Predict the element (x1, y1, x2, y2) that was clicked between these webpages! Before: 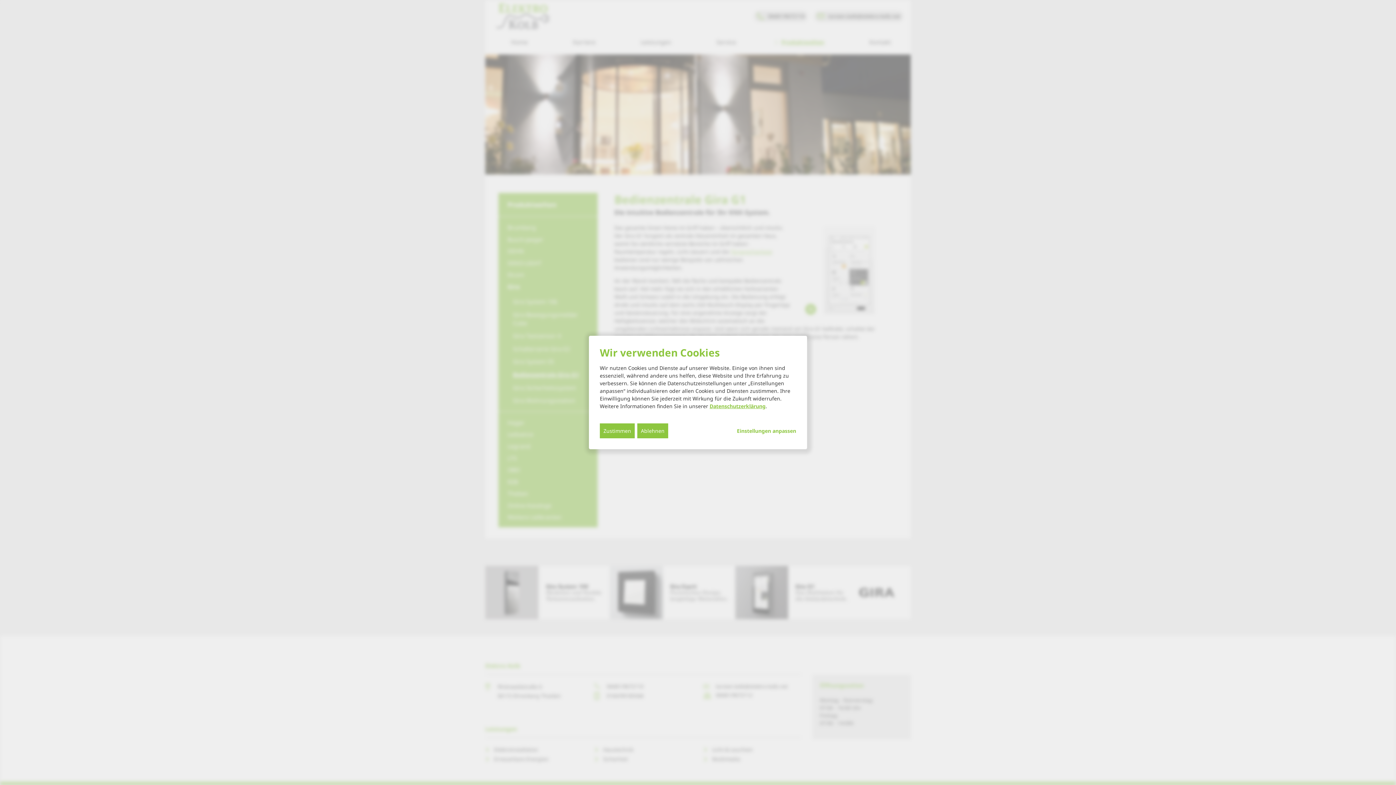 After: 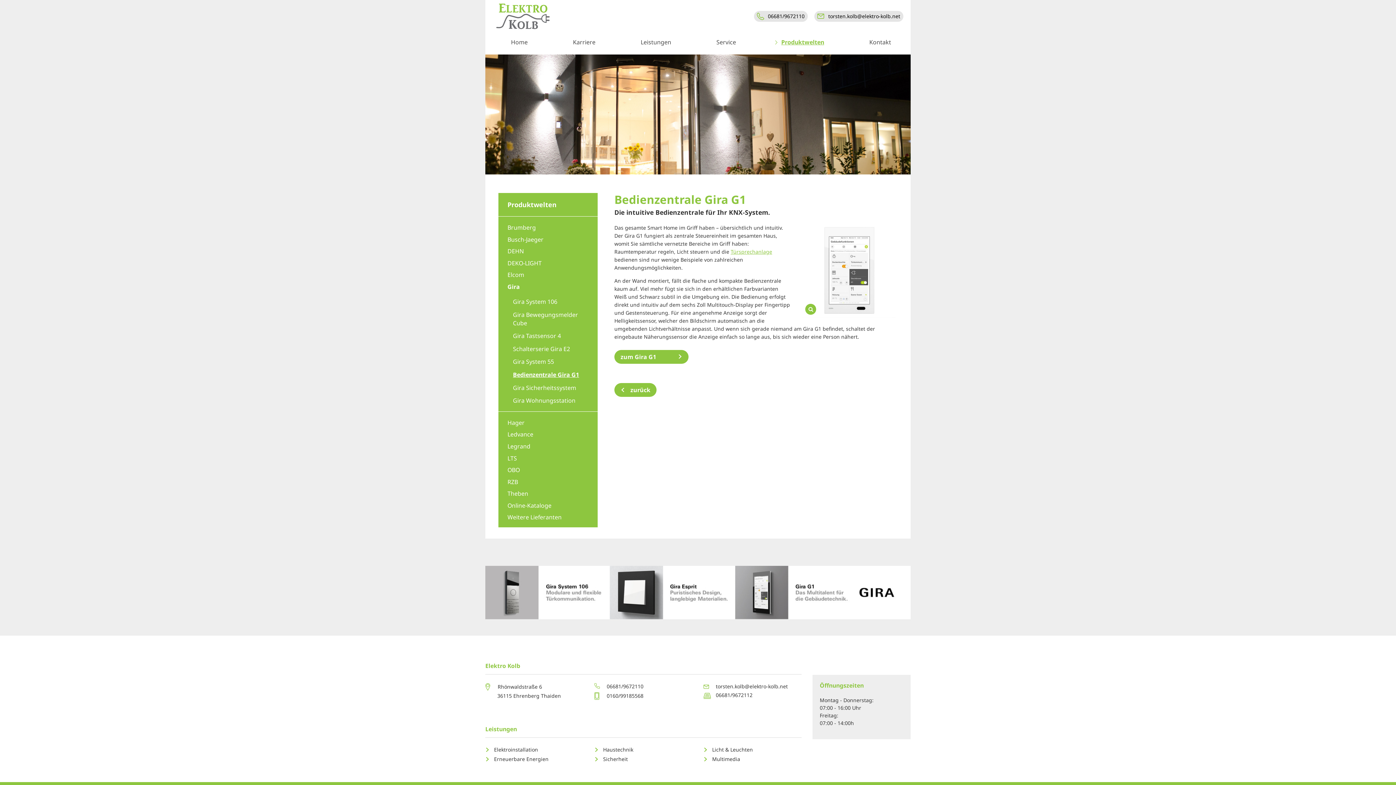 Action: label: Ablehnen bbox: (637, 423, 668, 438)